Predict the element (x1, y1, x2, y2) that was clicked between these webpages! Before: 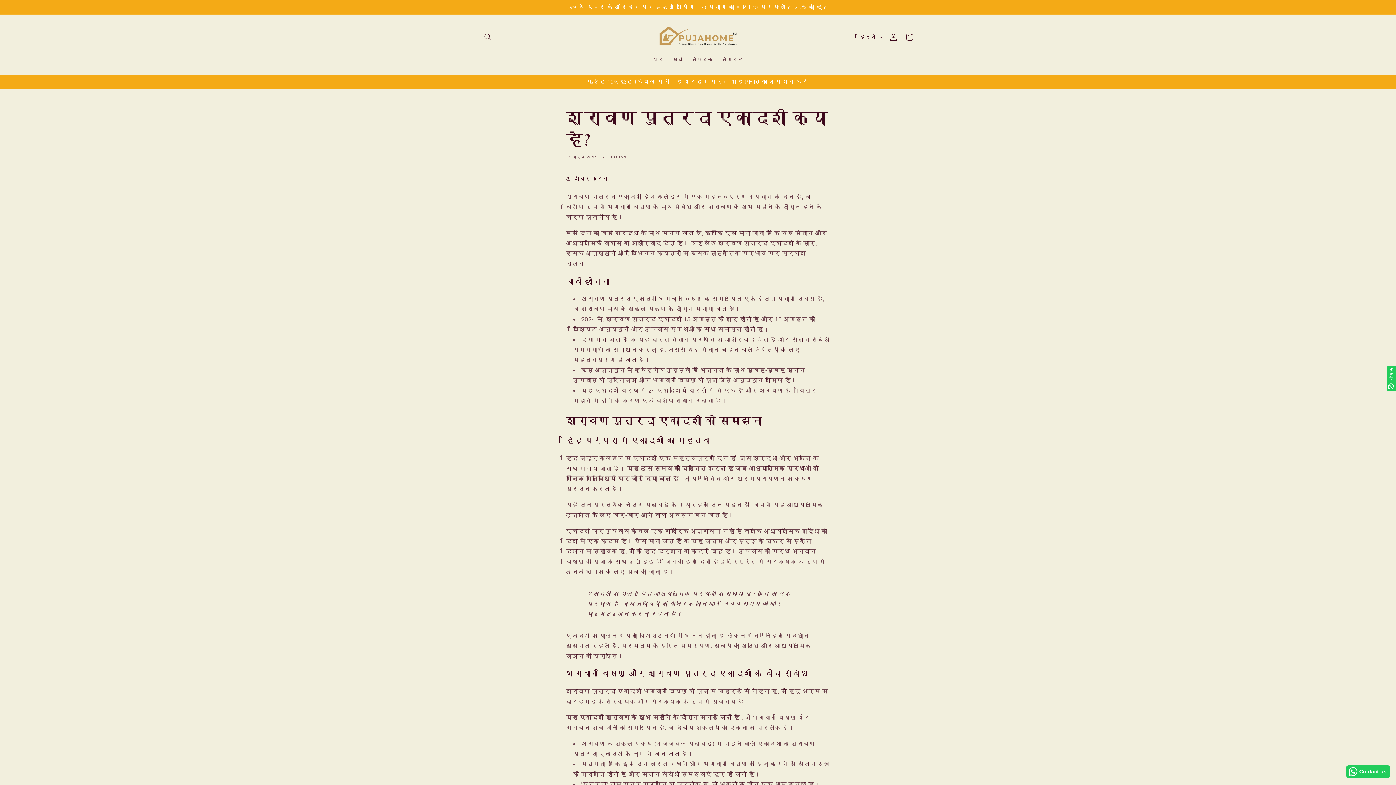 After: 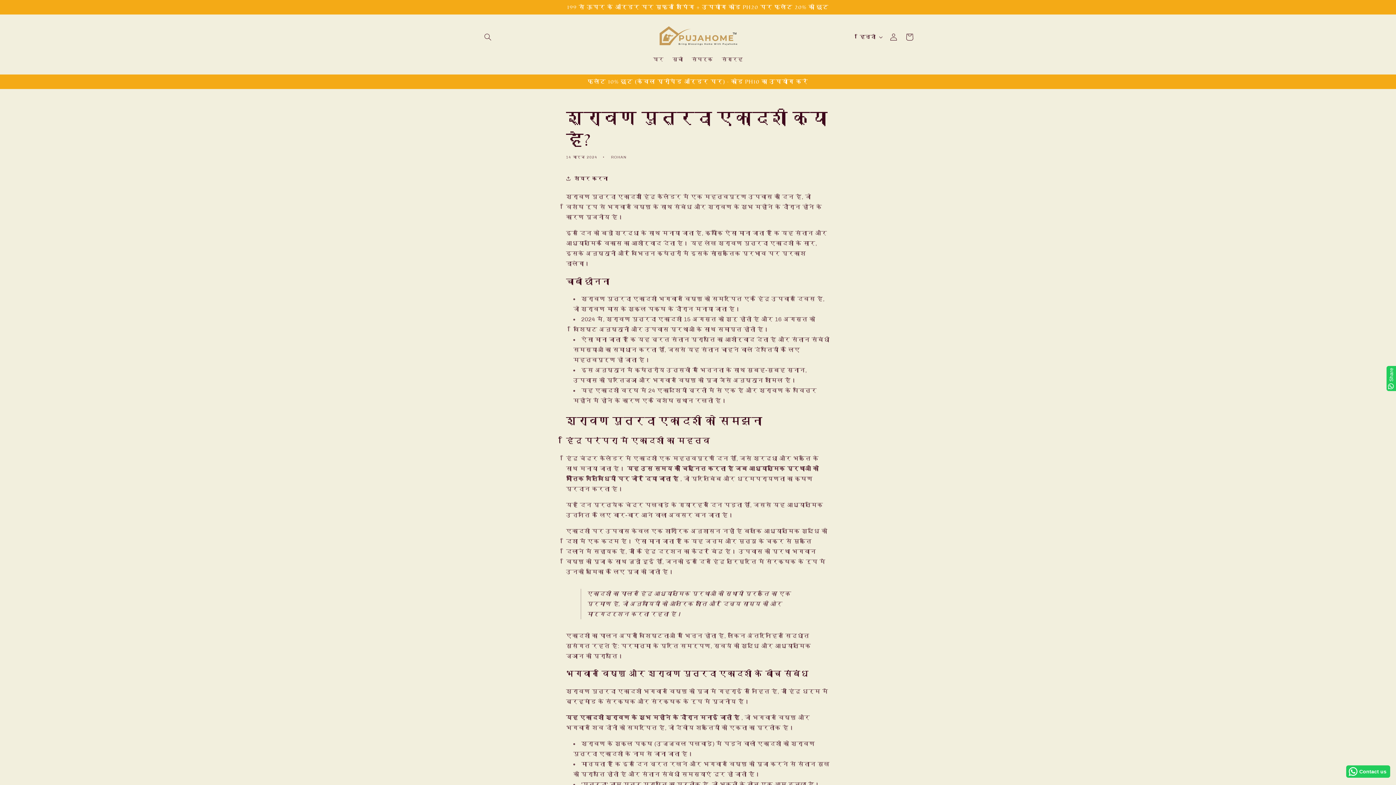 Action: label: Share bbox: (1386, 366, 1396, 391)